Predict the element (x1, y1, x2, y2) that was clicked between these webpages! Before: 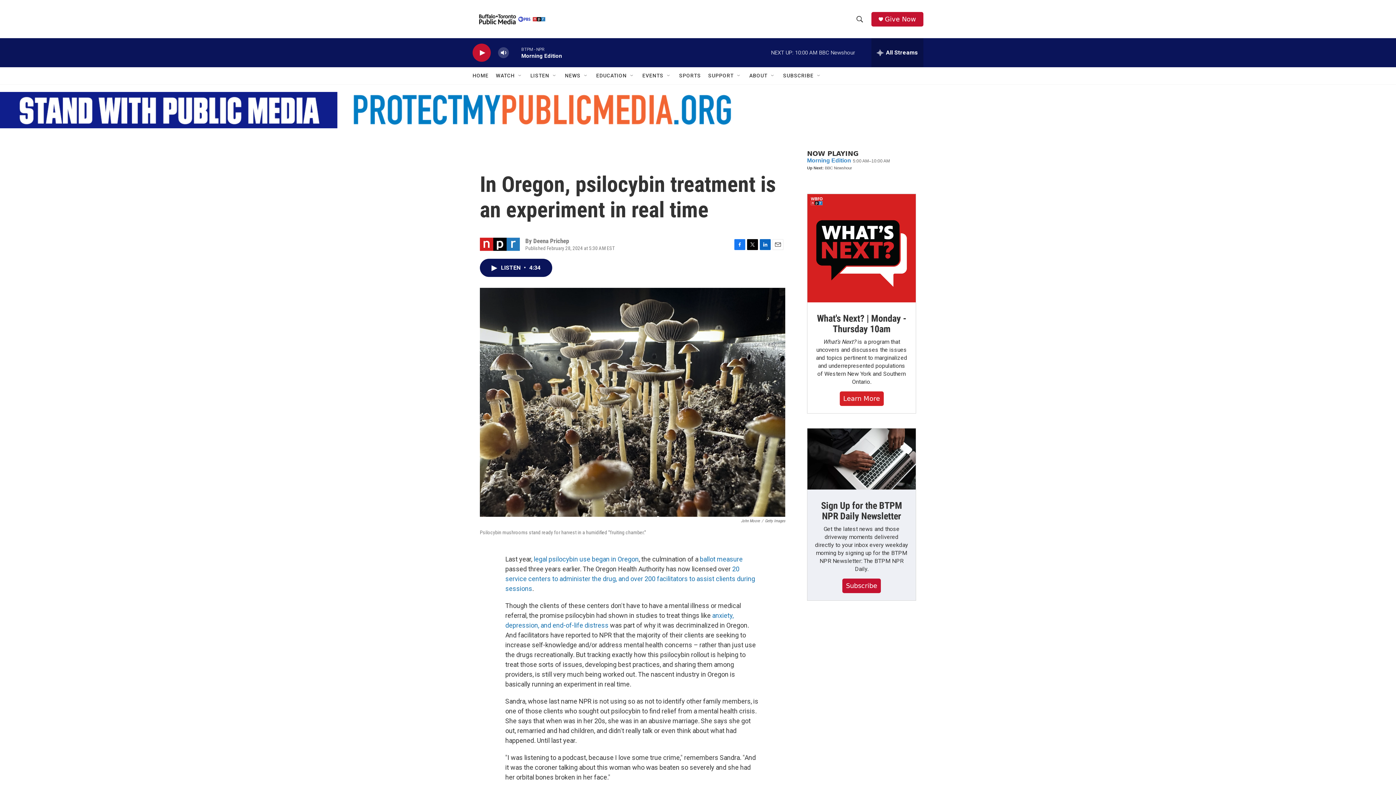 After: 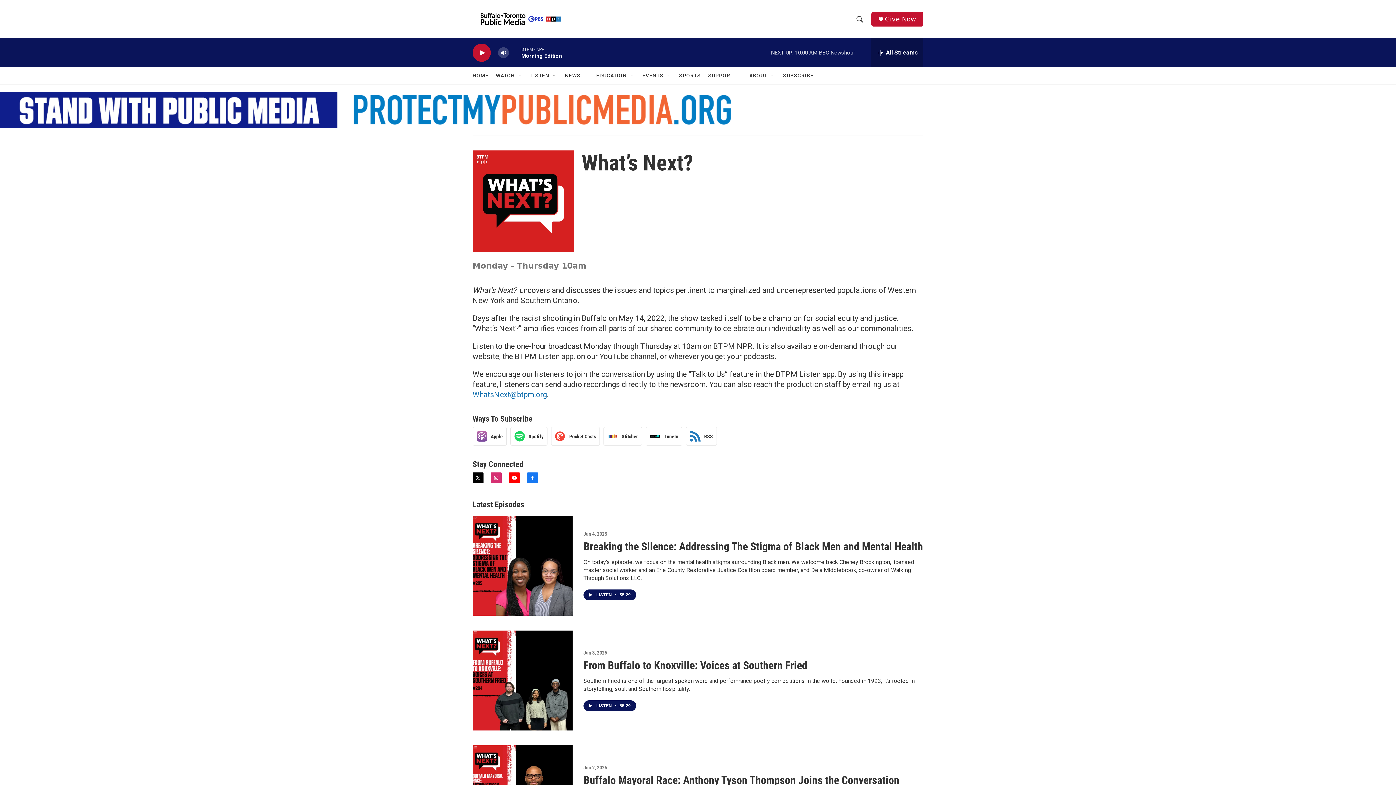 Action: bbox: (807, 194, 916, 302) label: What's Next? | Monday - Thursday 10am